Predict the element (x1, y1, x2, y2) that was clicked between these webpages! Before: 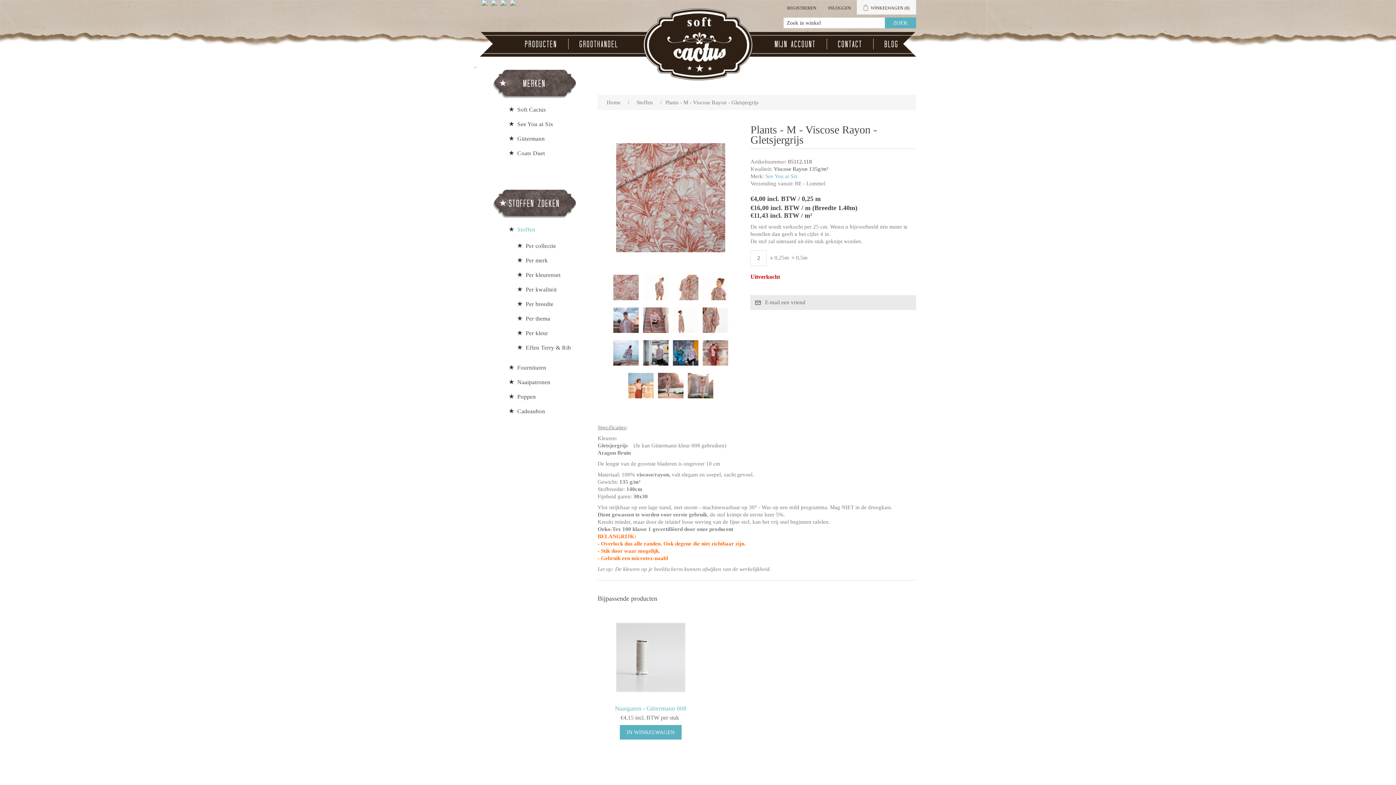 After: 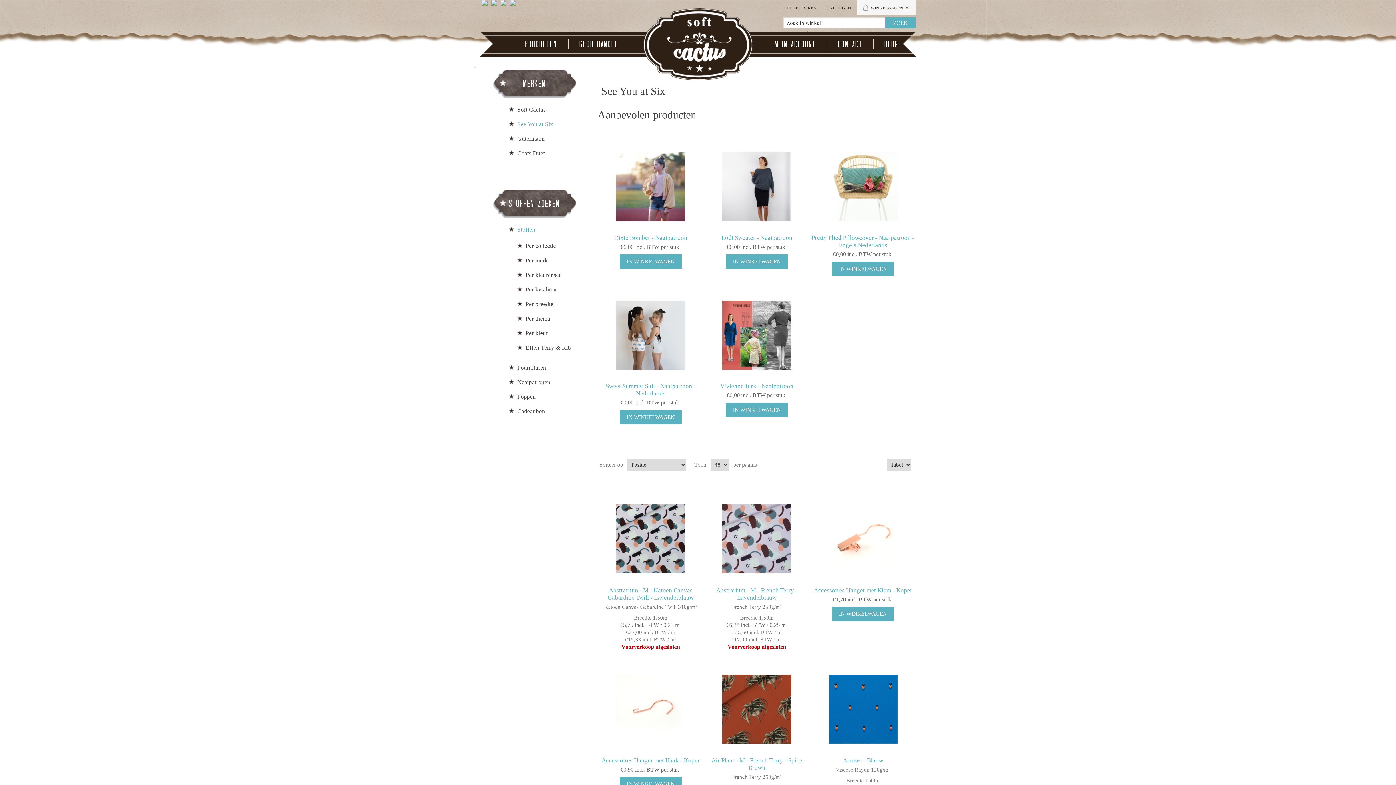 Action: bbox: (765, 173, 797, 179) label: See You at Six